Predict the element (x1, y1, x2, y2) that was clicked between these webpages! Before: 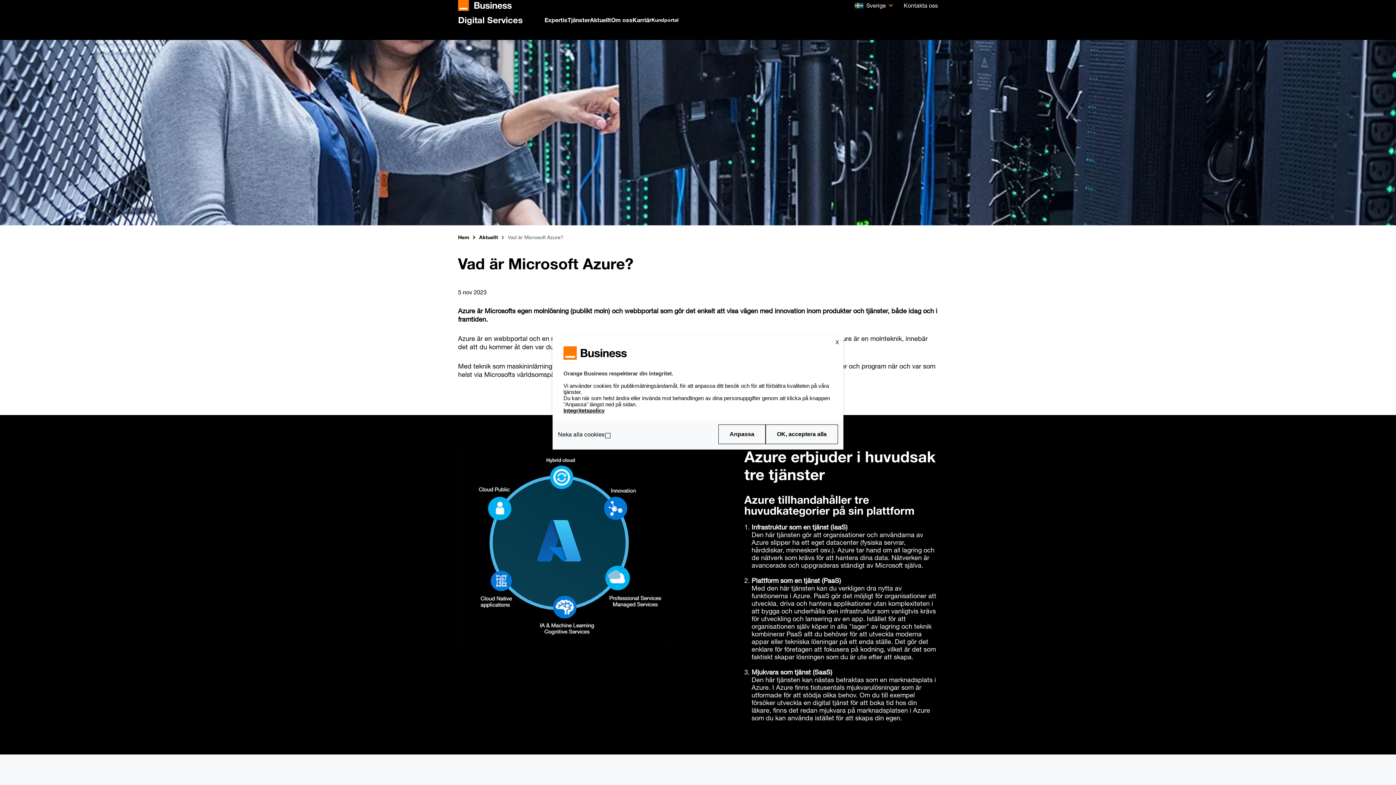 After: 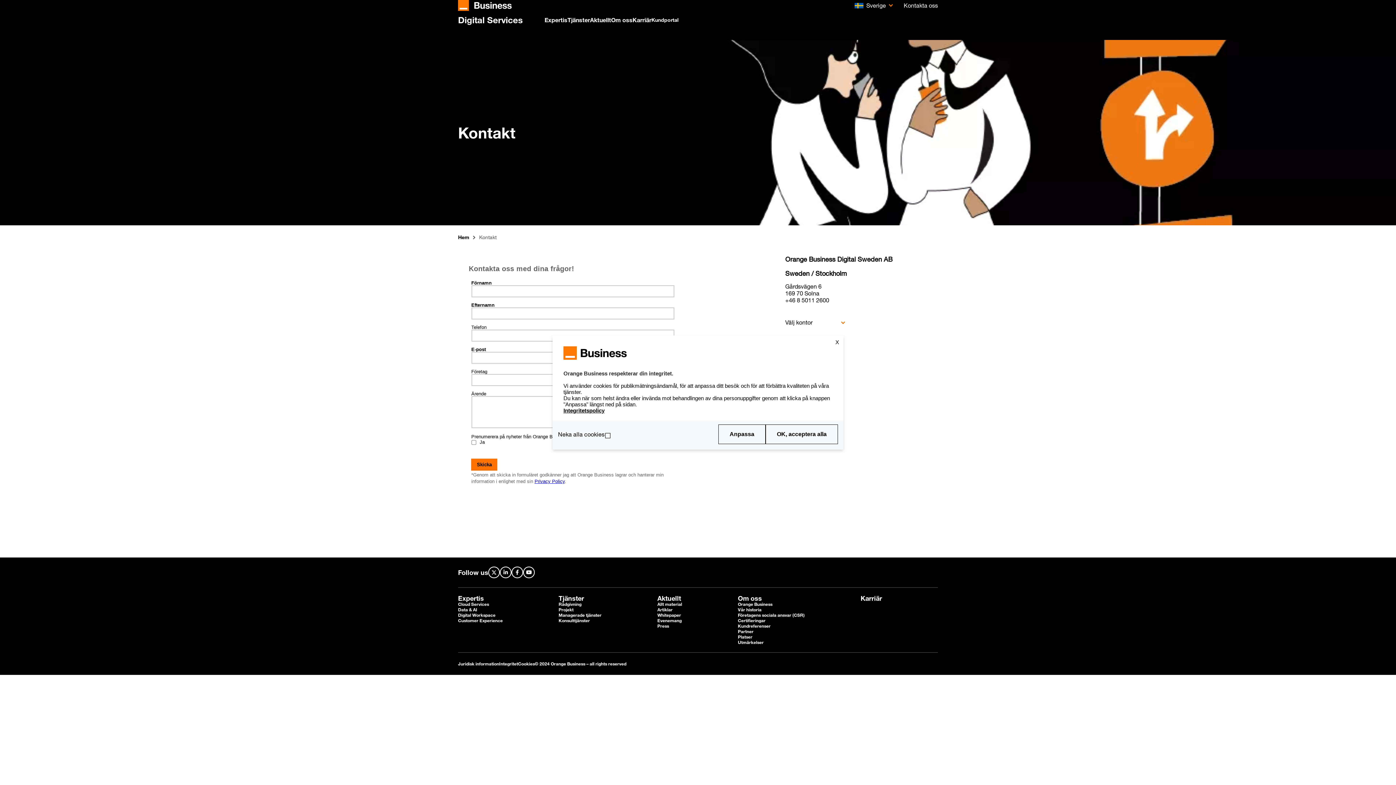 Action: bbox: (904, 2, 938, 8) label: Kontakta oss